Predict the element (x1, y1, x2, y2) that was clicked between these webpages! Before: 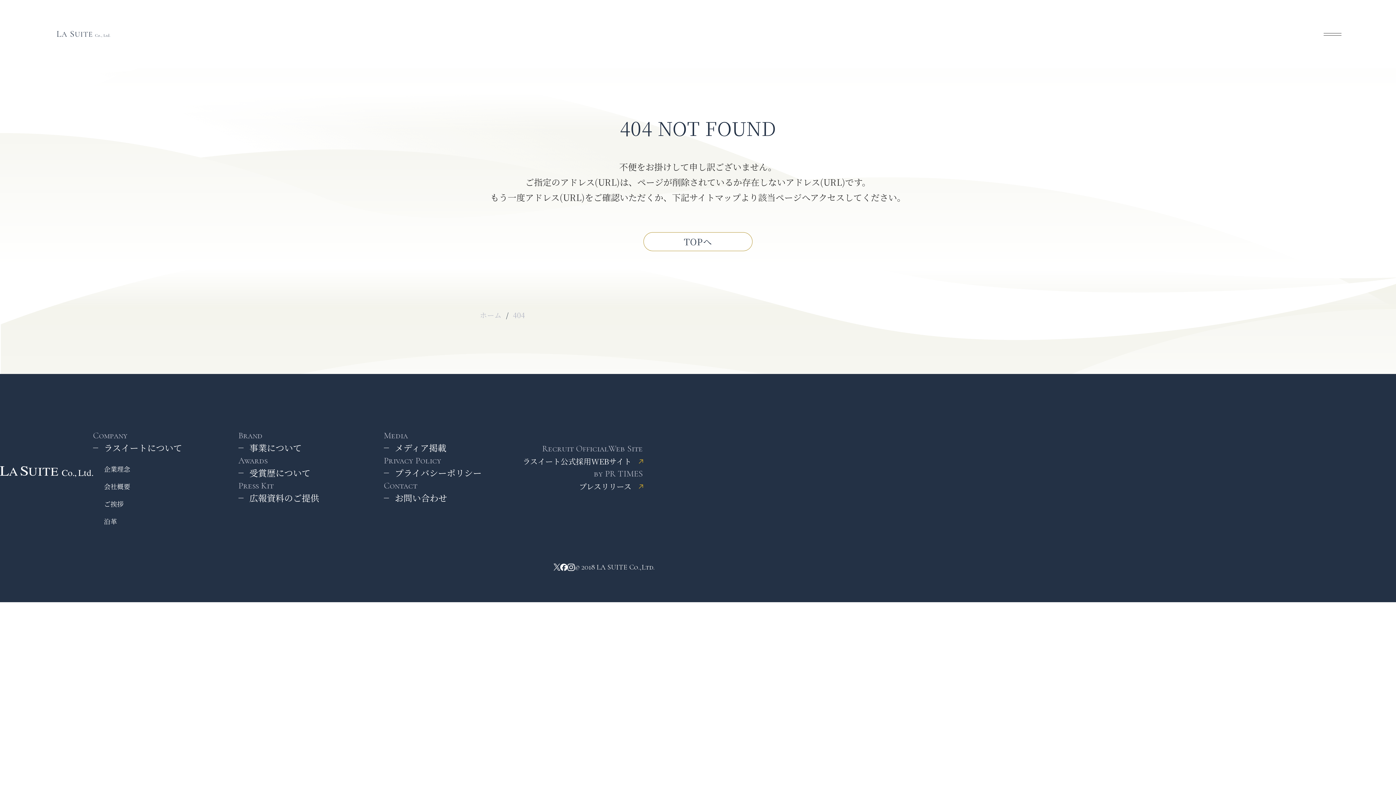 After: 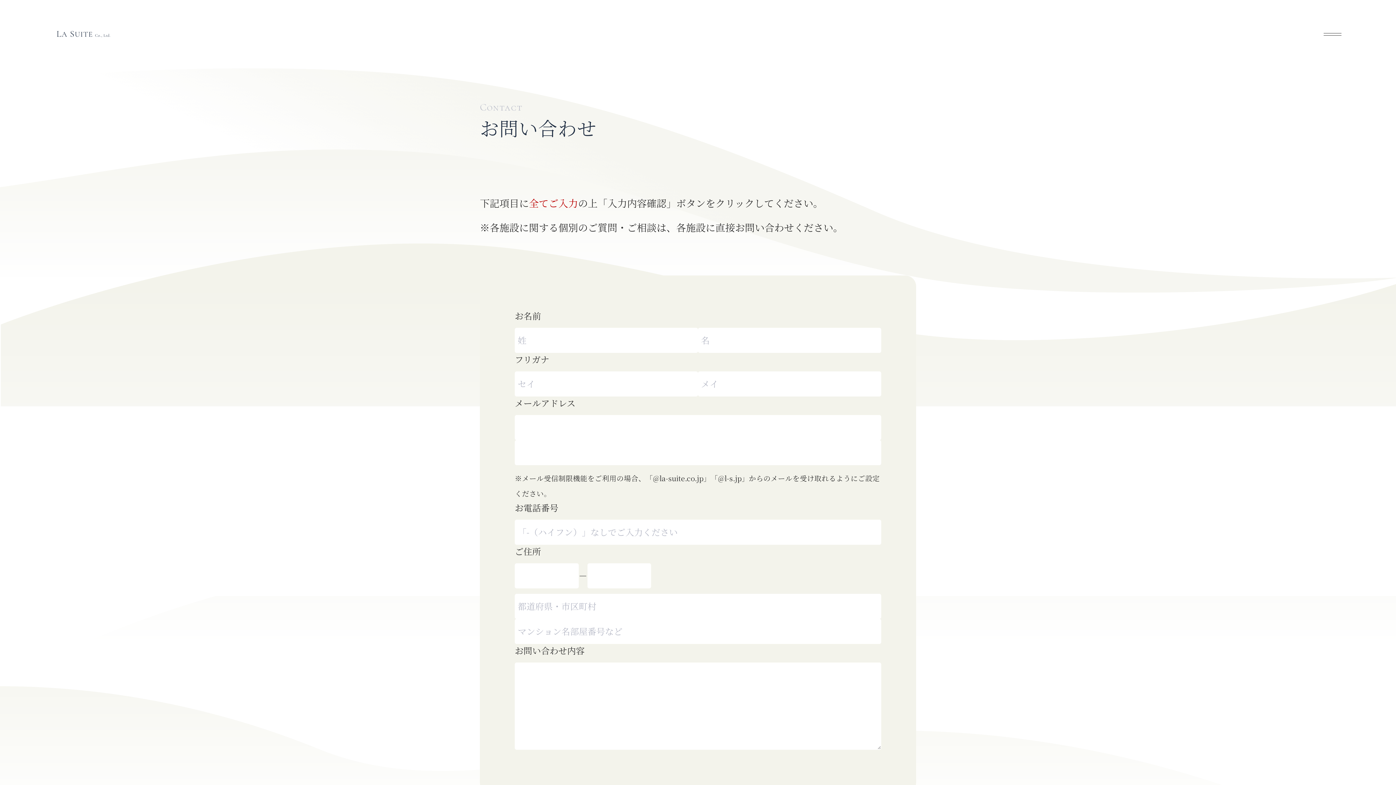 Action: bbox: (384, 491, 512, 504) label: お問い合わせ